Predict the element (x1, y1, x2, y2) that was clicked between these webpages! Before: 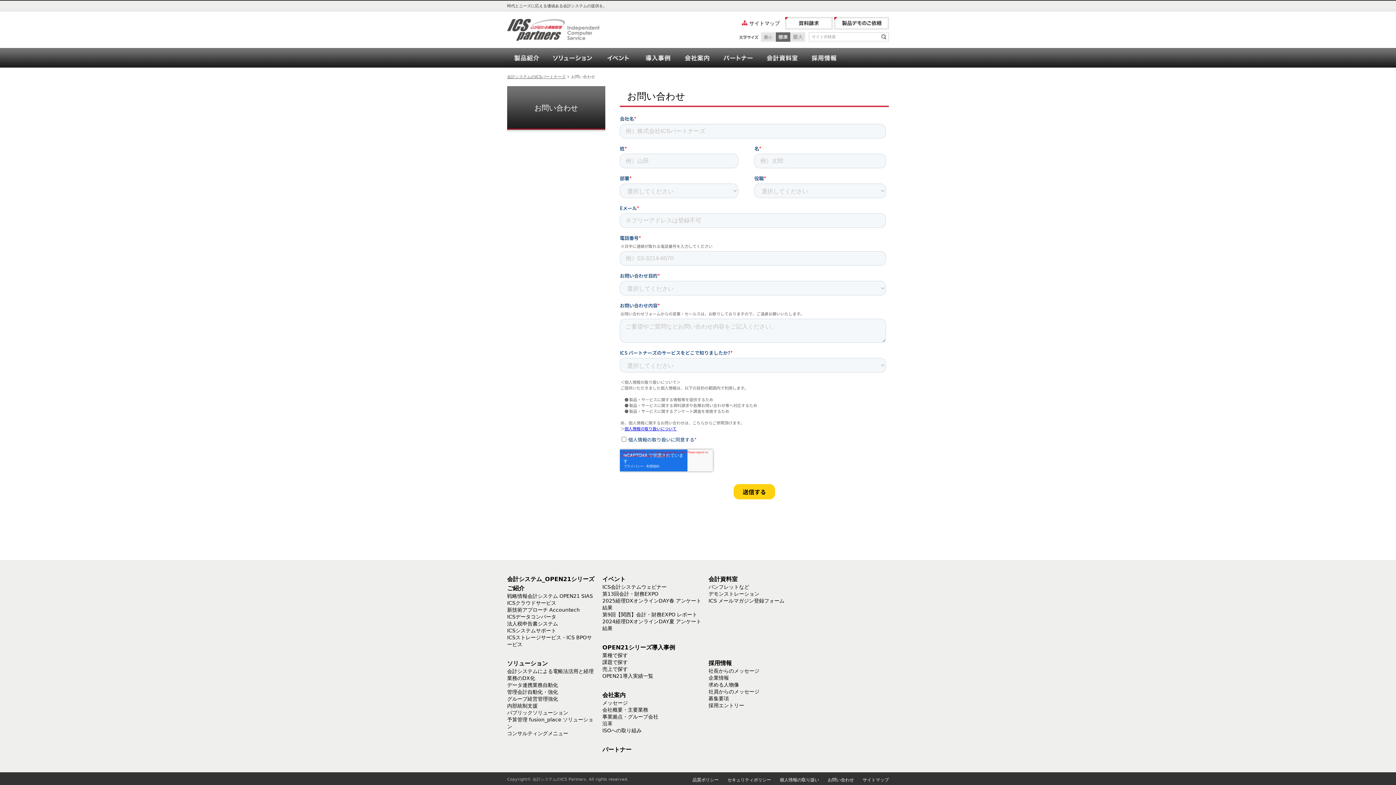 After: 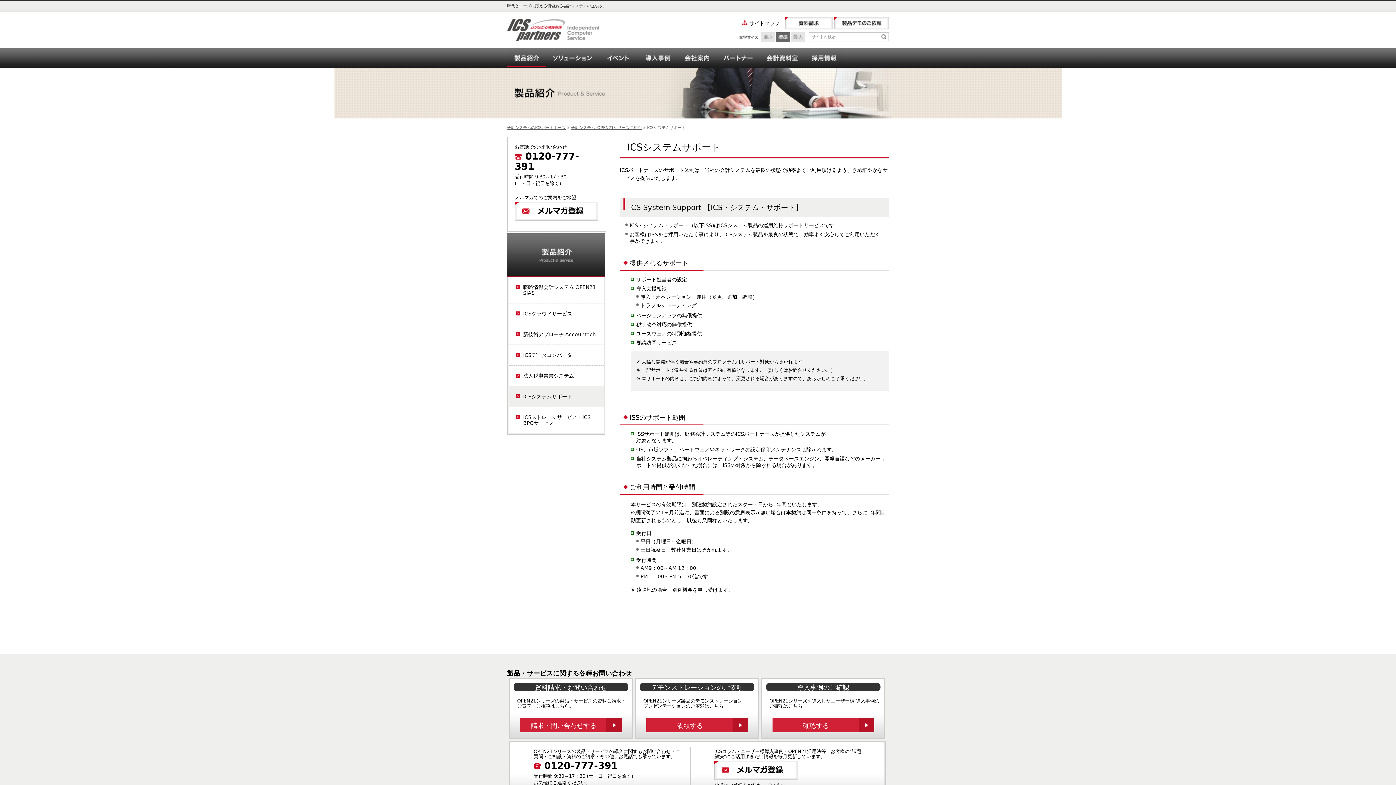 Action: label: ICSシステムサポート bbox: (507, 600, 556, 606)